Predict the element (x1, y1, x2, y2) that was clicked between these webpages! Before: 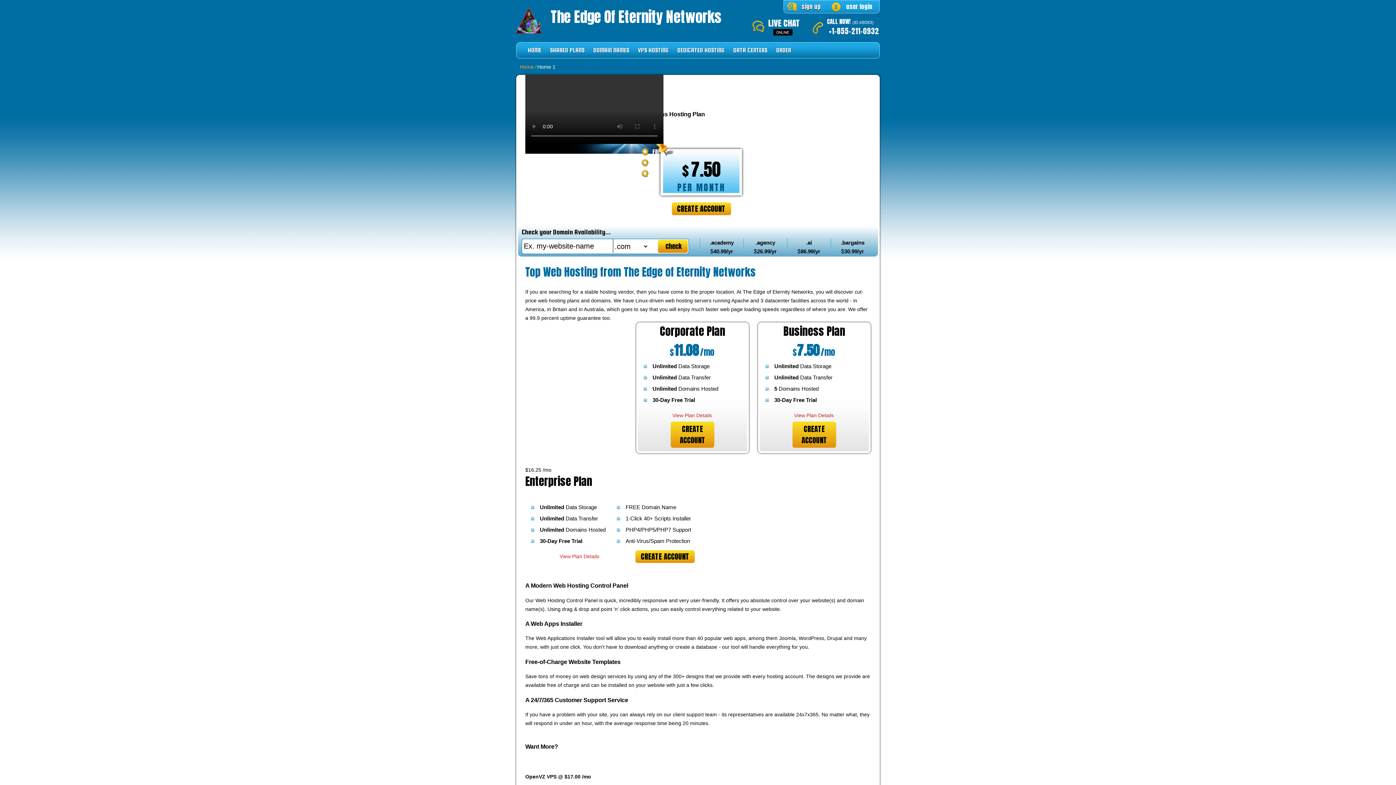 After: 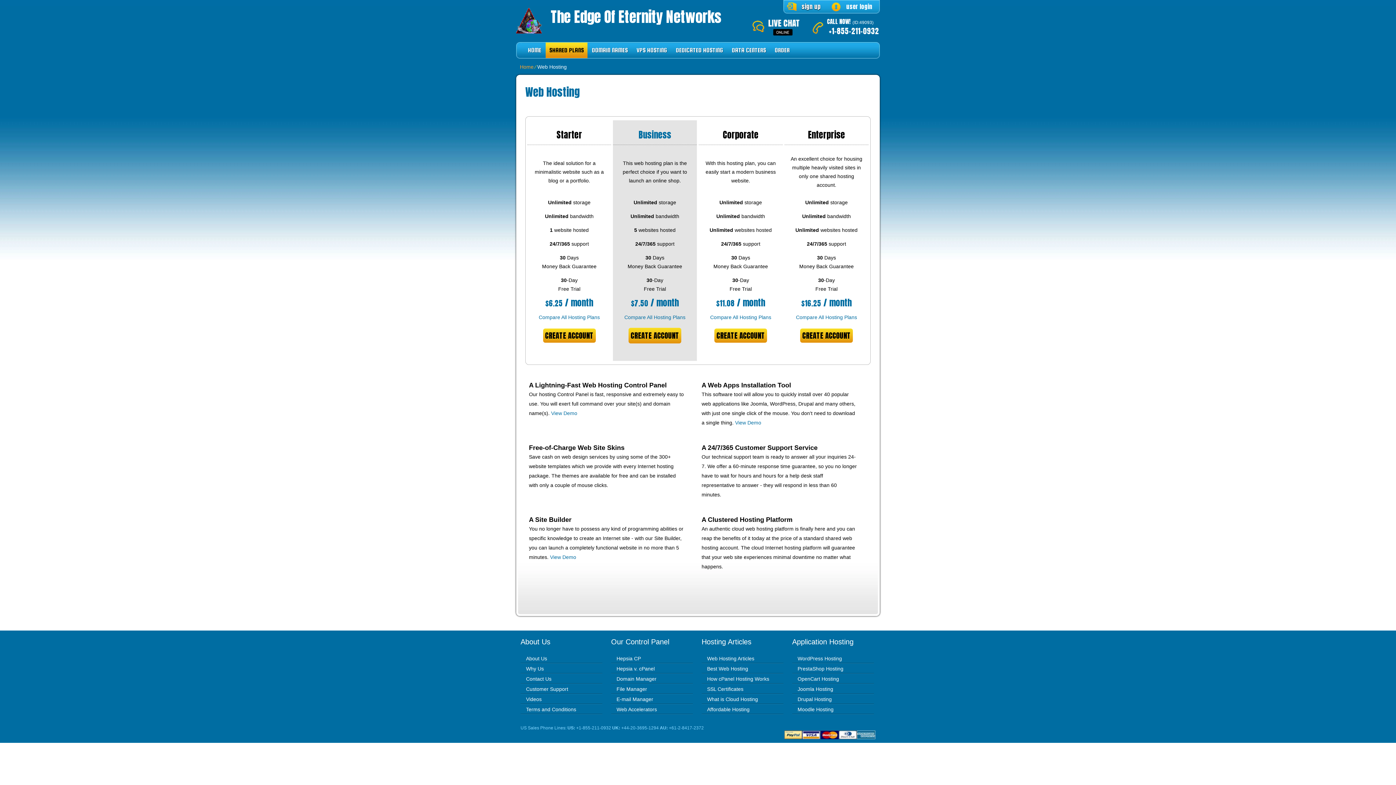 Action: bbox: (672, 412, 712, 418) label: View Plan Details